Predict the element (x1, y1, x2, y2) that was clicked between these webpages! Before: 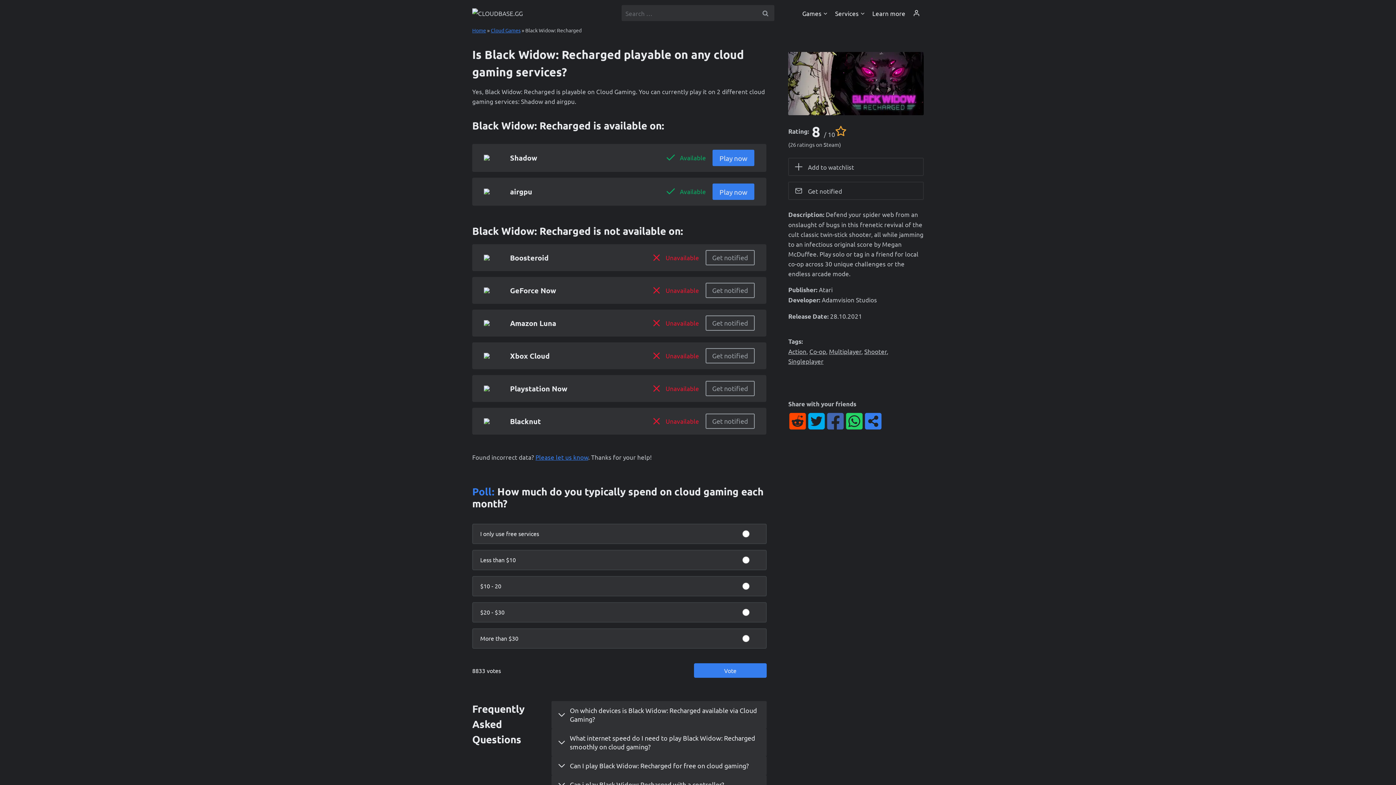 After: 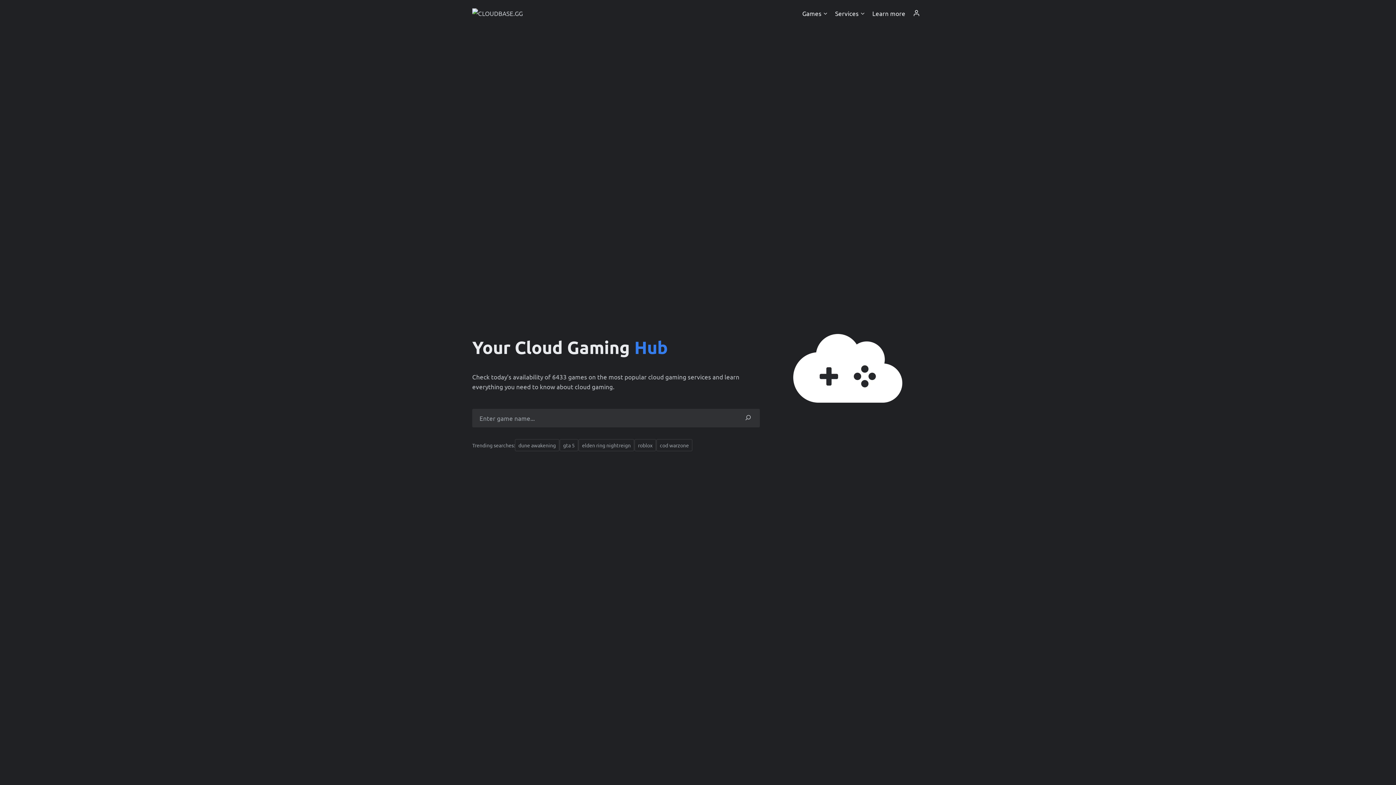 Action: bbox: (472, 8, 545, 18)